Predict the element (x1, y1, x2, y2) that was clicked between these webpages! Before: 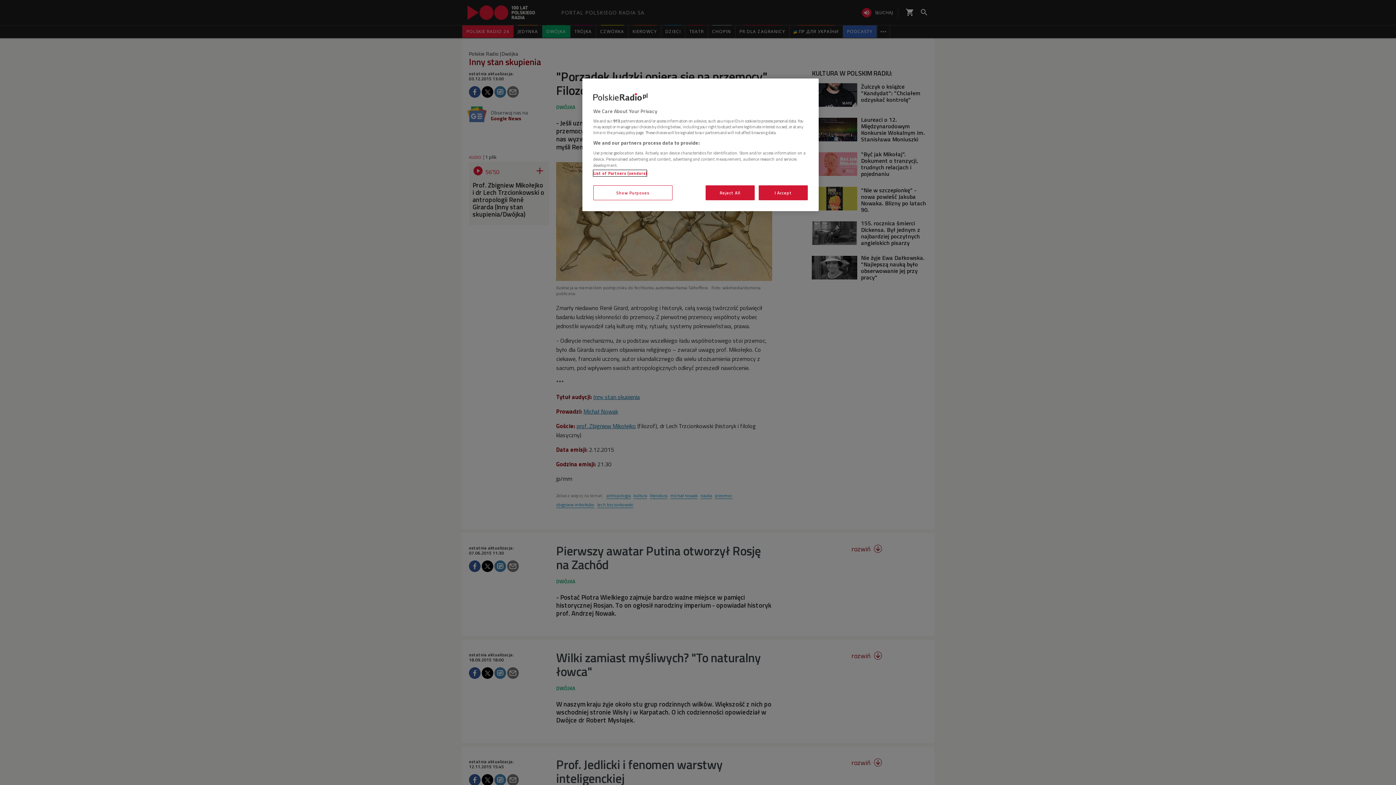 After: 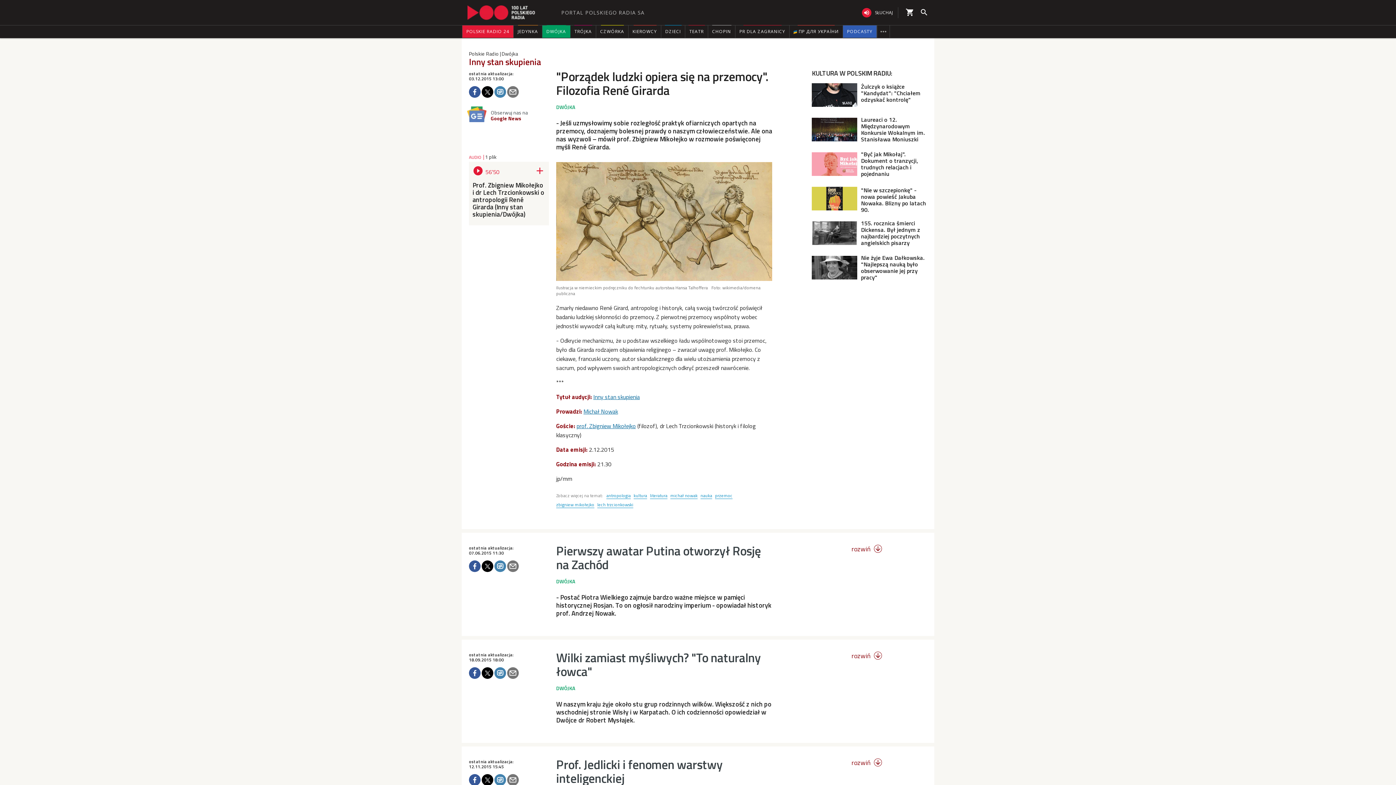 Action: label: I Accept bbox: (758, 185, 808, 200)